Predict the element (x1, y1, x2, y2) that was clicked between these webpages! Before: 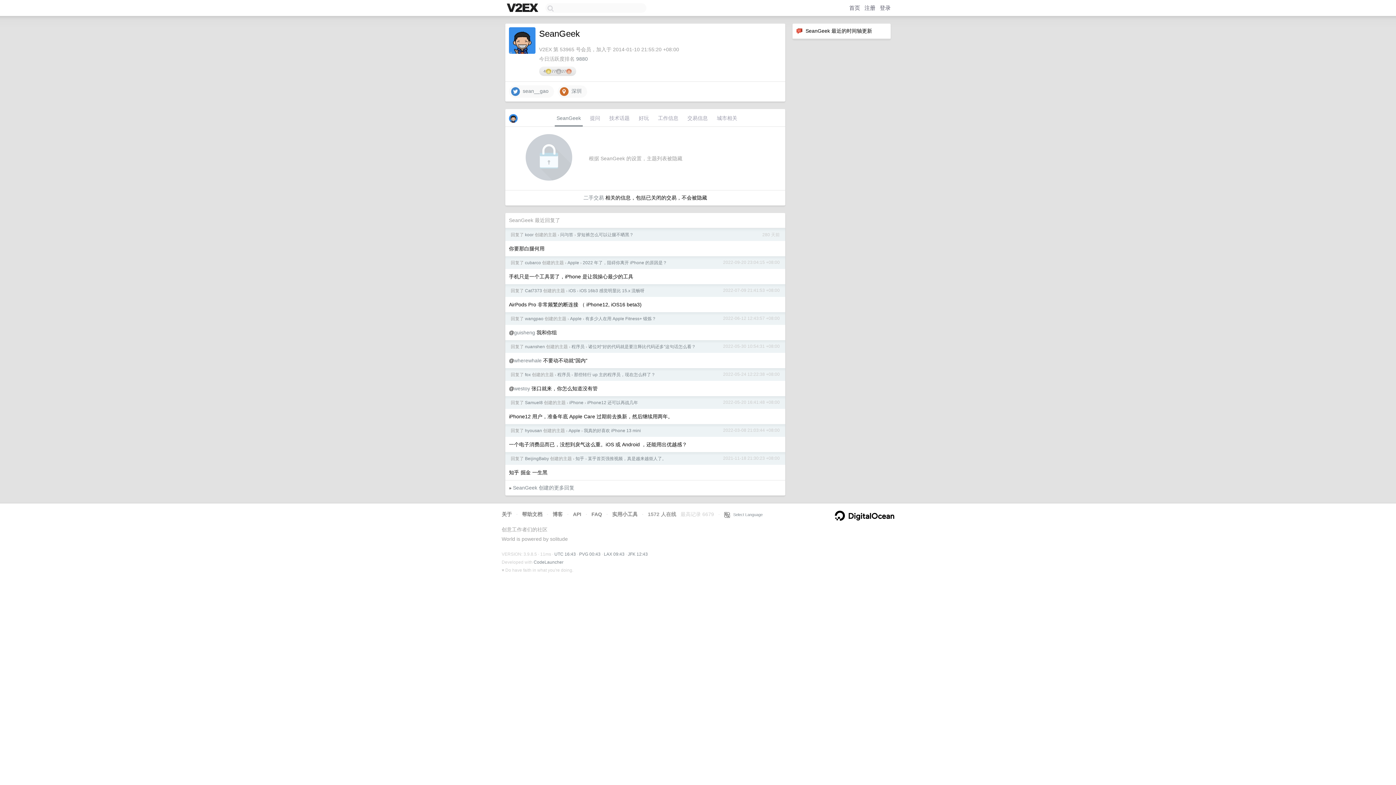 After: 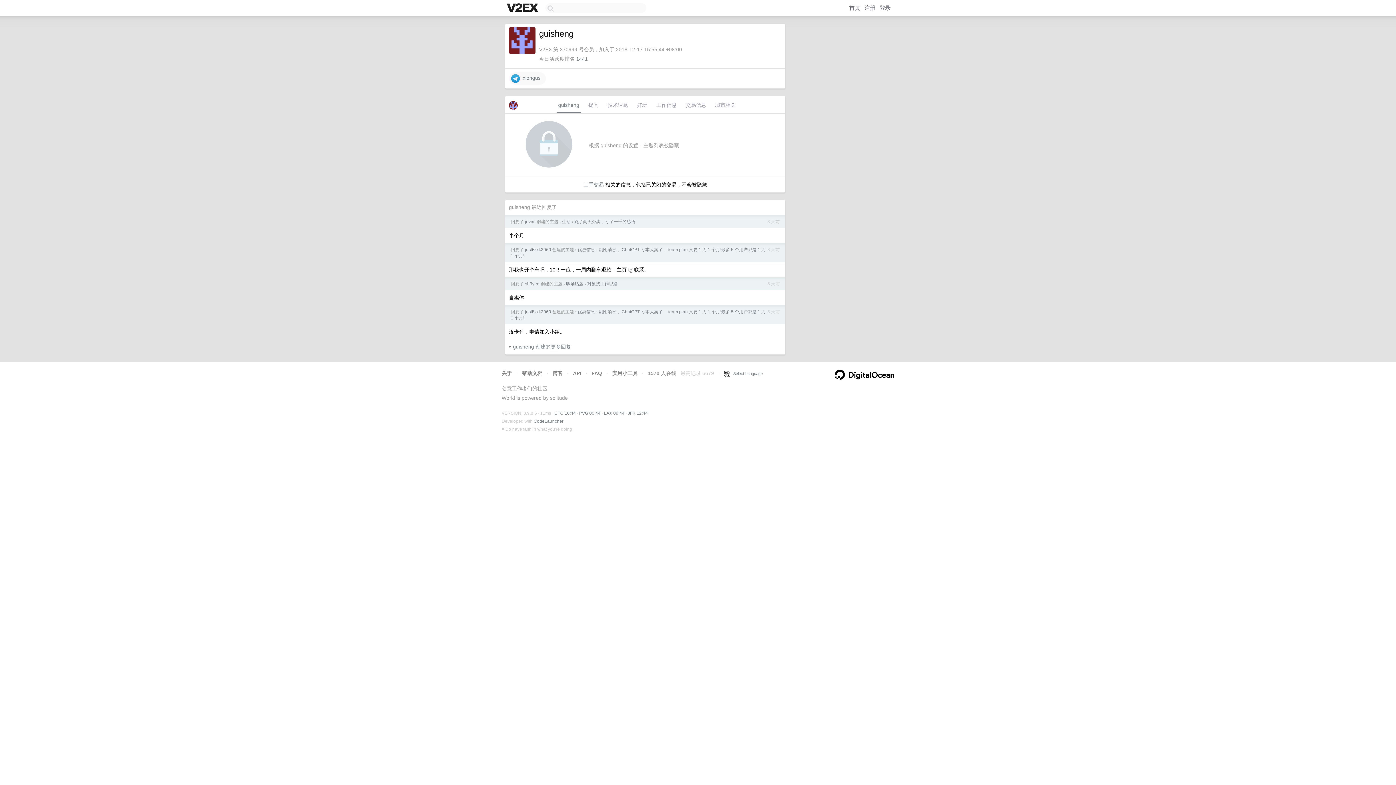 Action: bbox: (514, 329, 535, 335) label: guisheng